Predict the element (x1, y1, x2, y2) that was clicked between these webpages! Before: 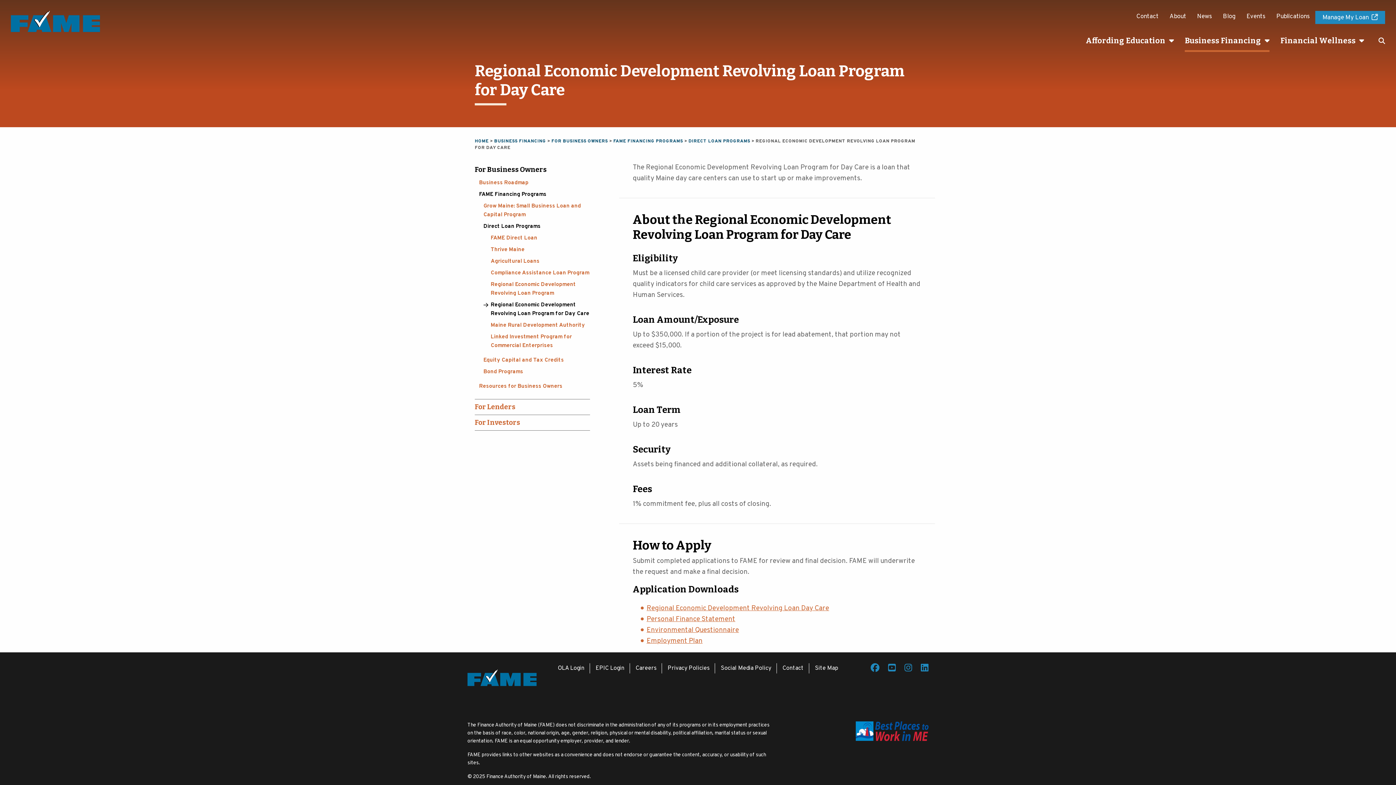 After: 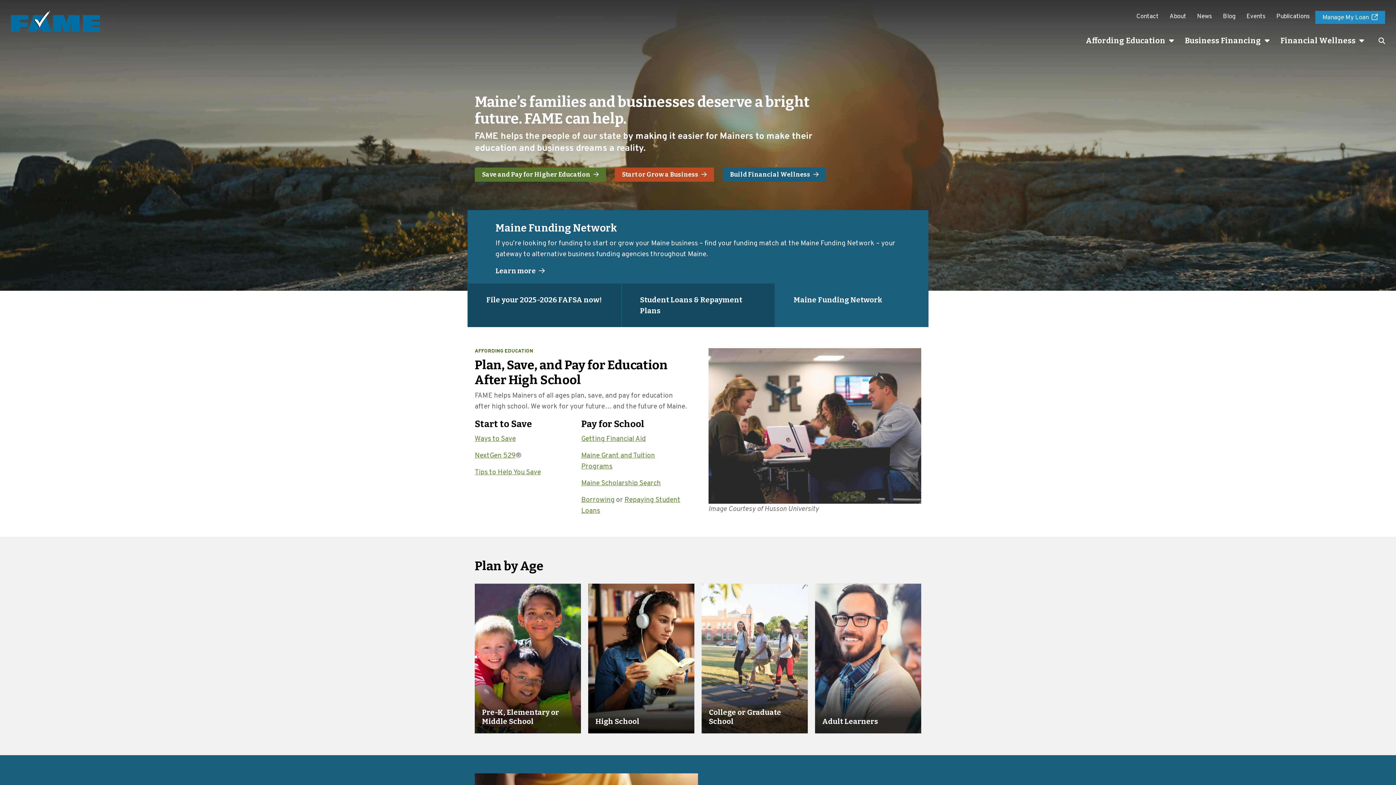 Action: label: HOME bbox: (474, 138, 488, 144)